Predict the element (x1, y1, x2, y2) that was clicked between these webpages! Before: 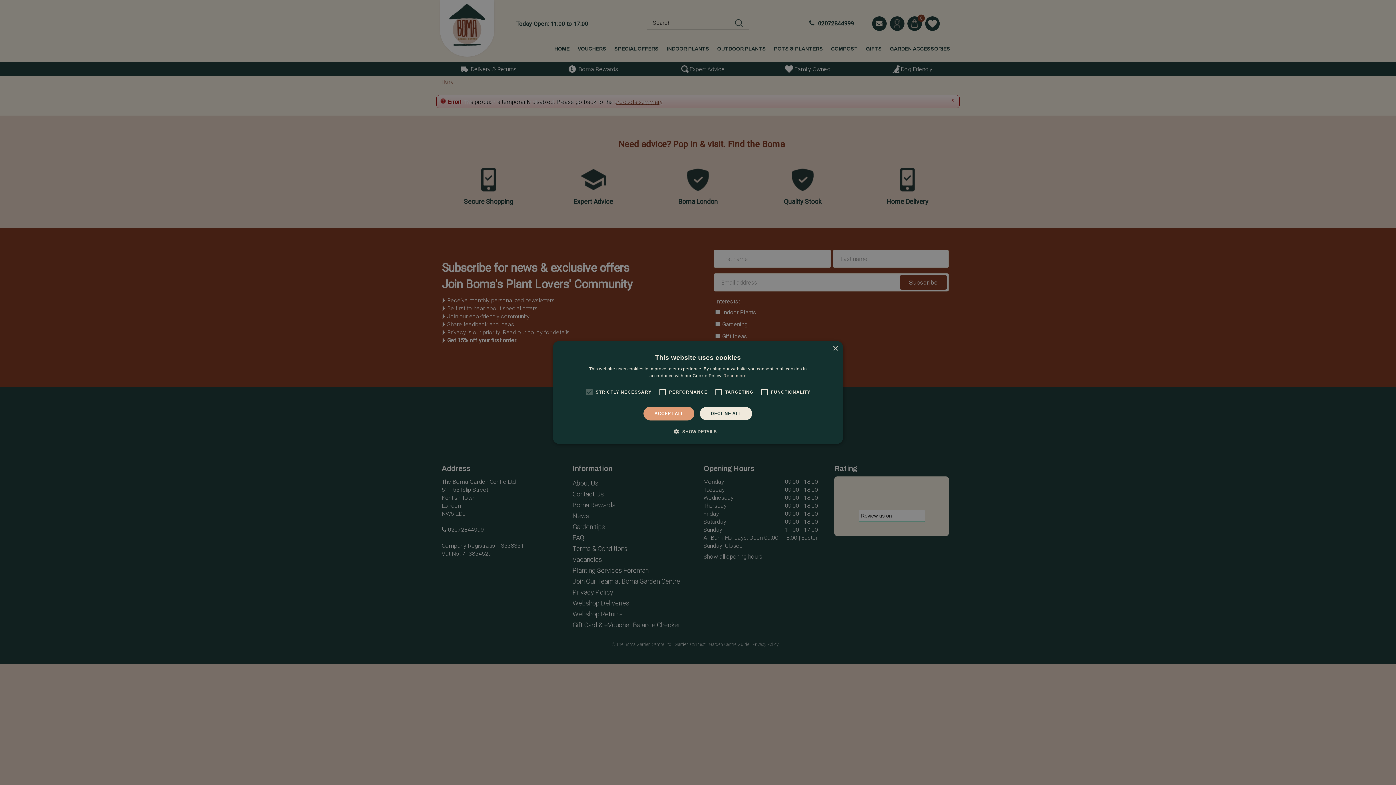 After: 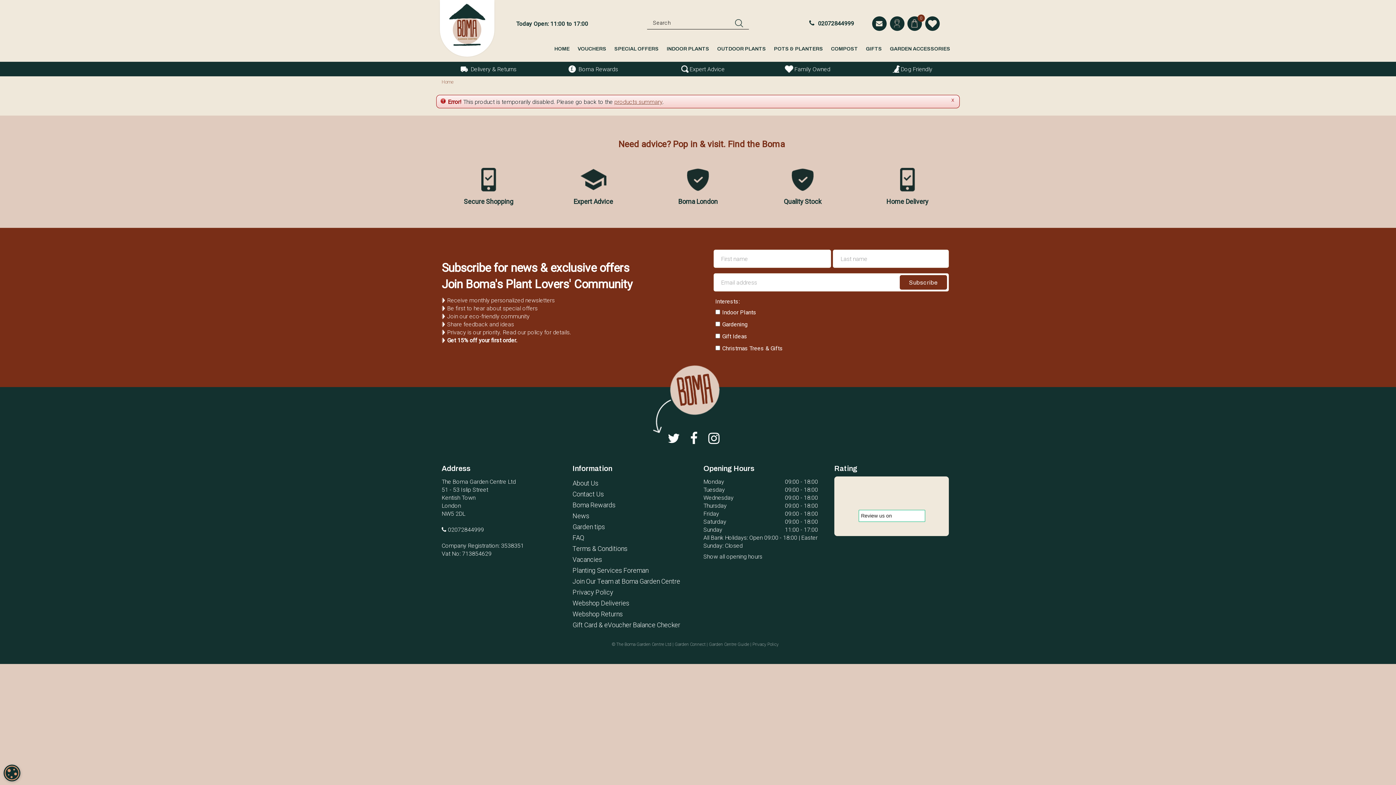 Action: label: ACCEPT ALL bbox: (643, 406, 694, 420)